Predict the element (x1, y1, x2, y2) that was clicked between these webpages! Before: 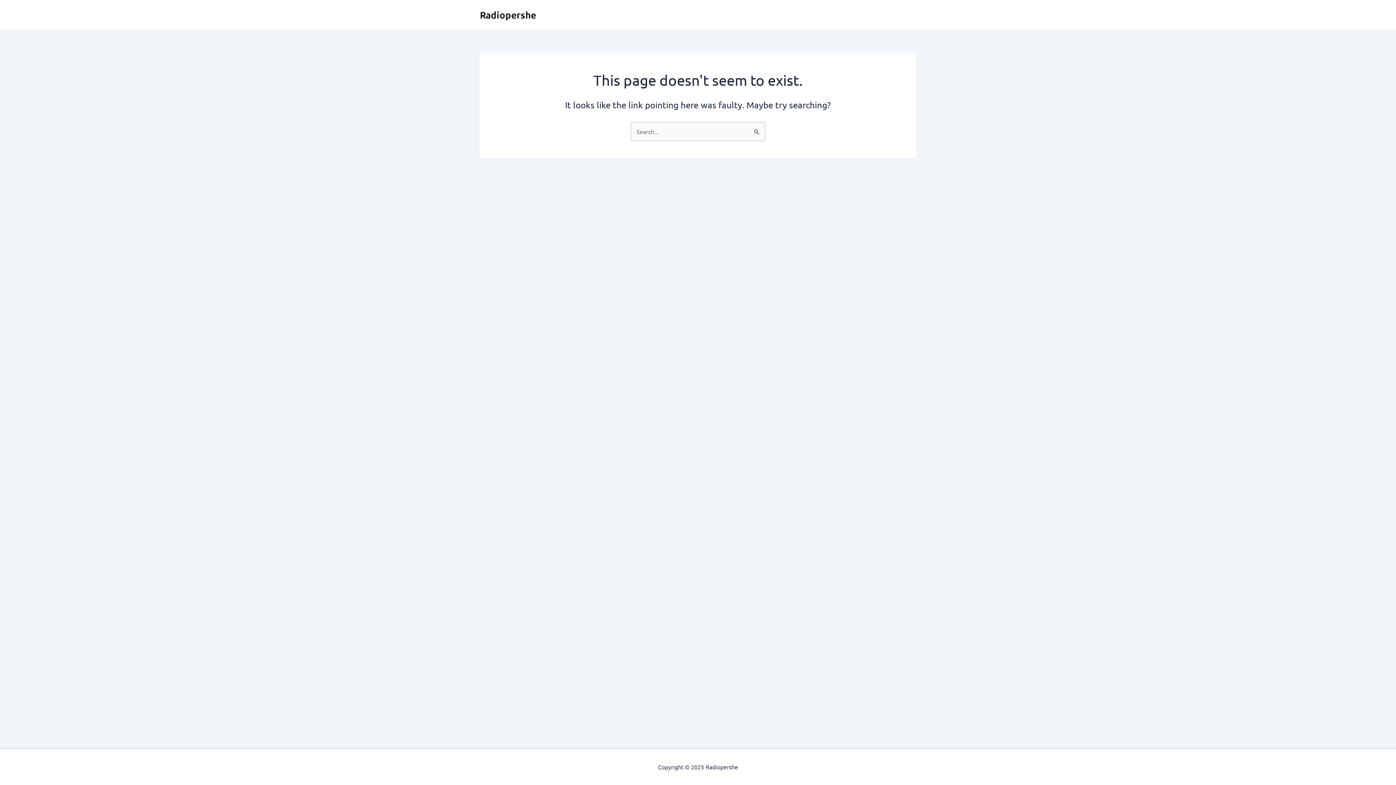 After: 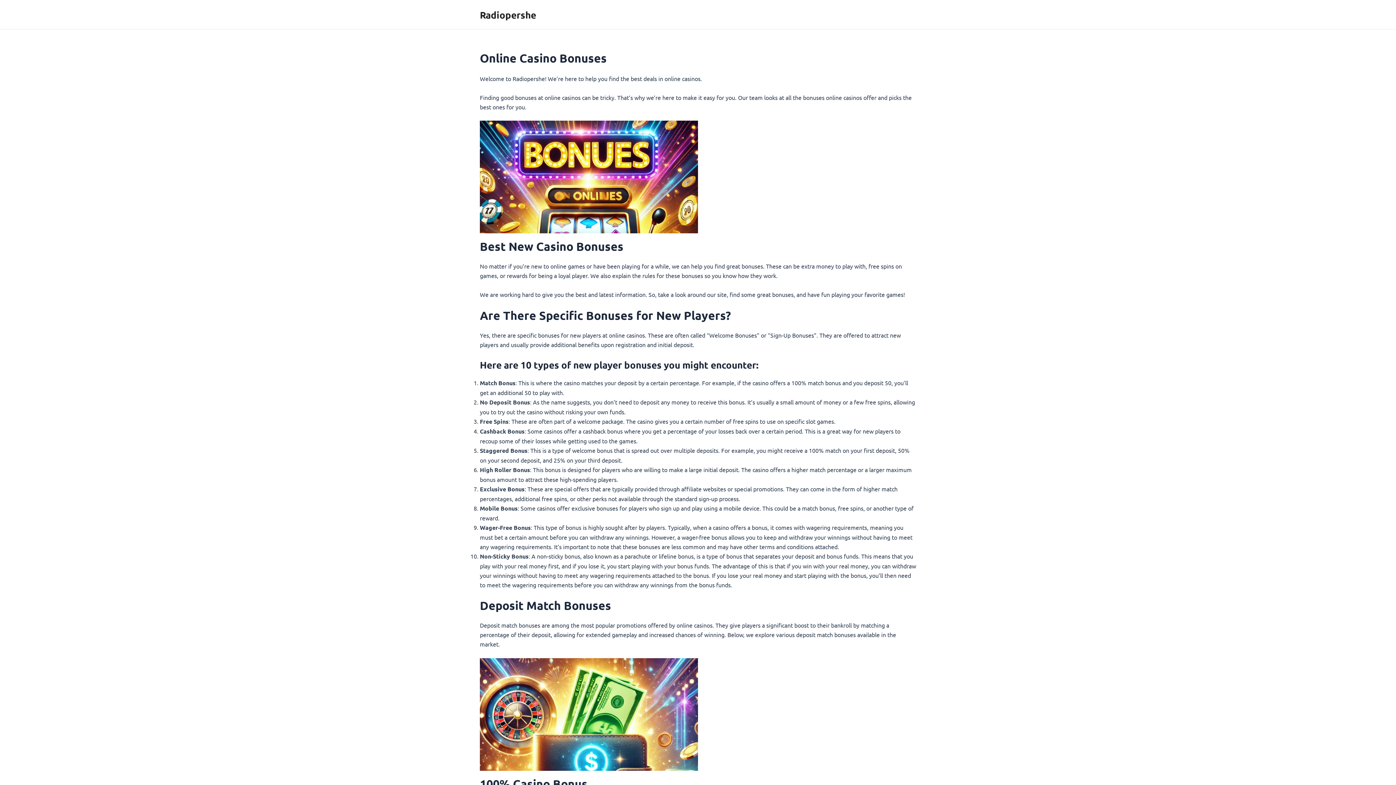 Action: bbox: (480, 8, 536, 20) label: Radiopershe